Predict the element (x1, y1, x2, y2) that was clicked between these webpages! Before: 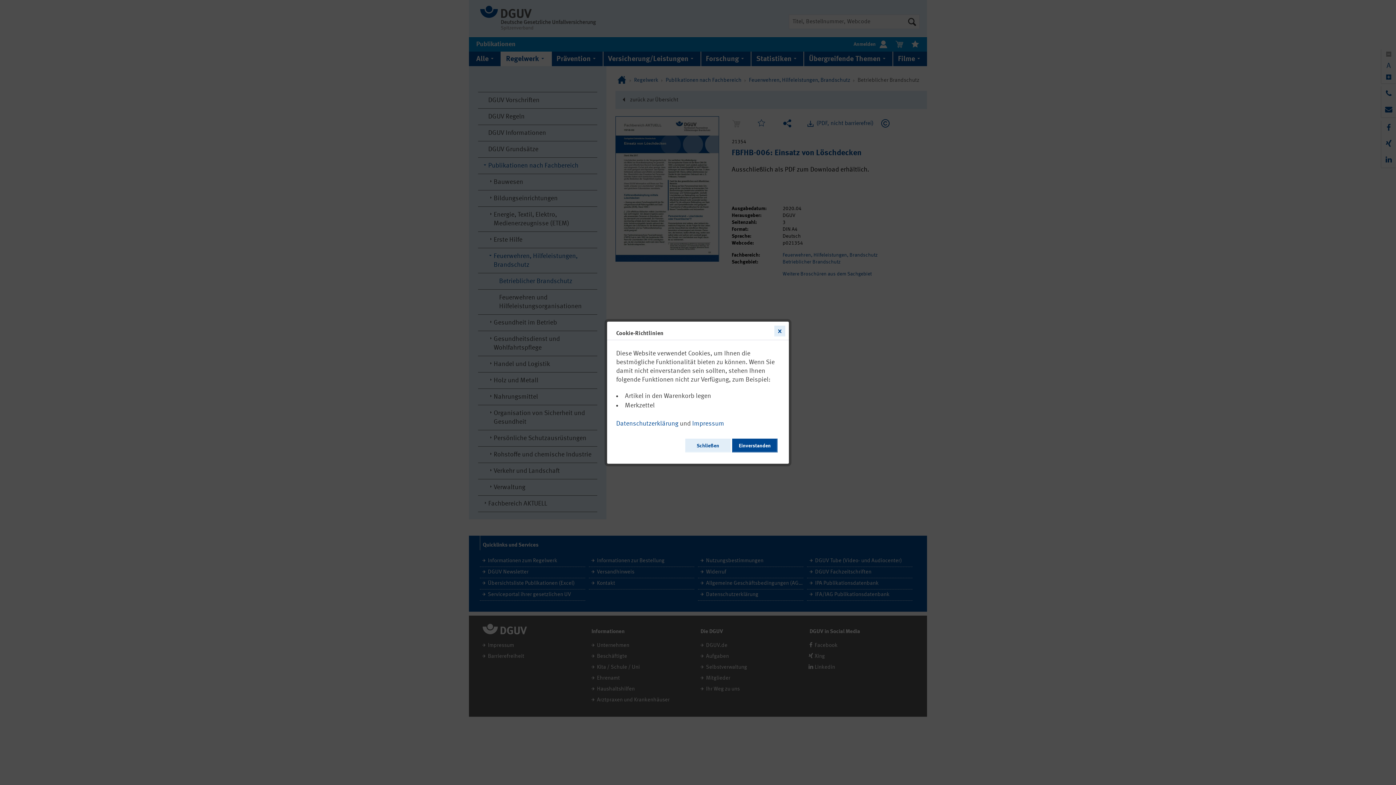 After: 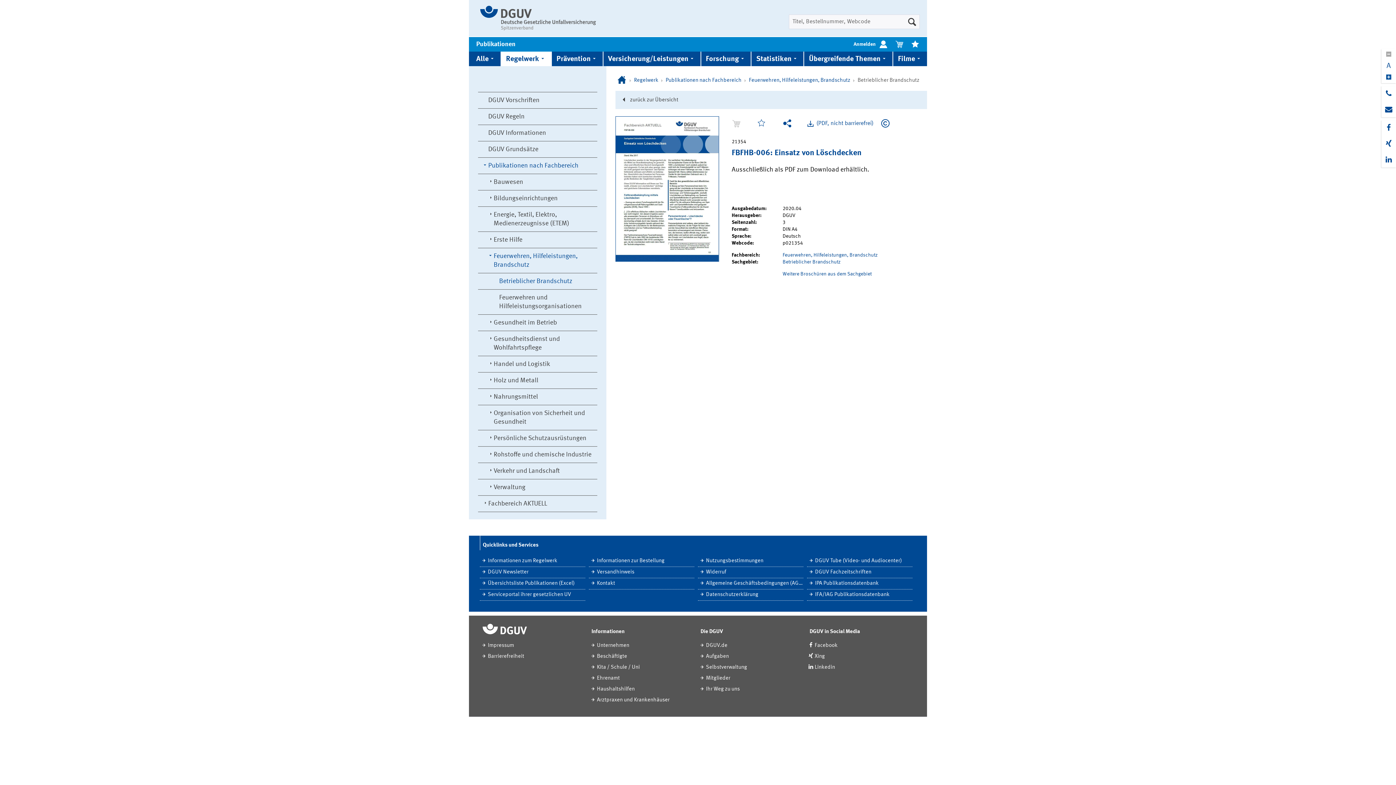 Action: bbox: (732, 438, 777, 452) label: Einverstanden